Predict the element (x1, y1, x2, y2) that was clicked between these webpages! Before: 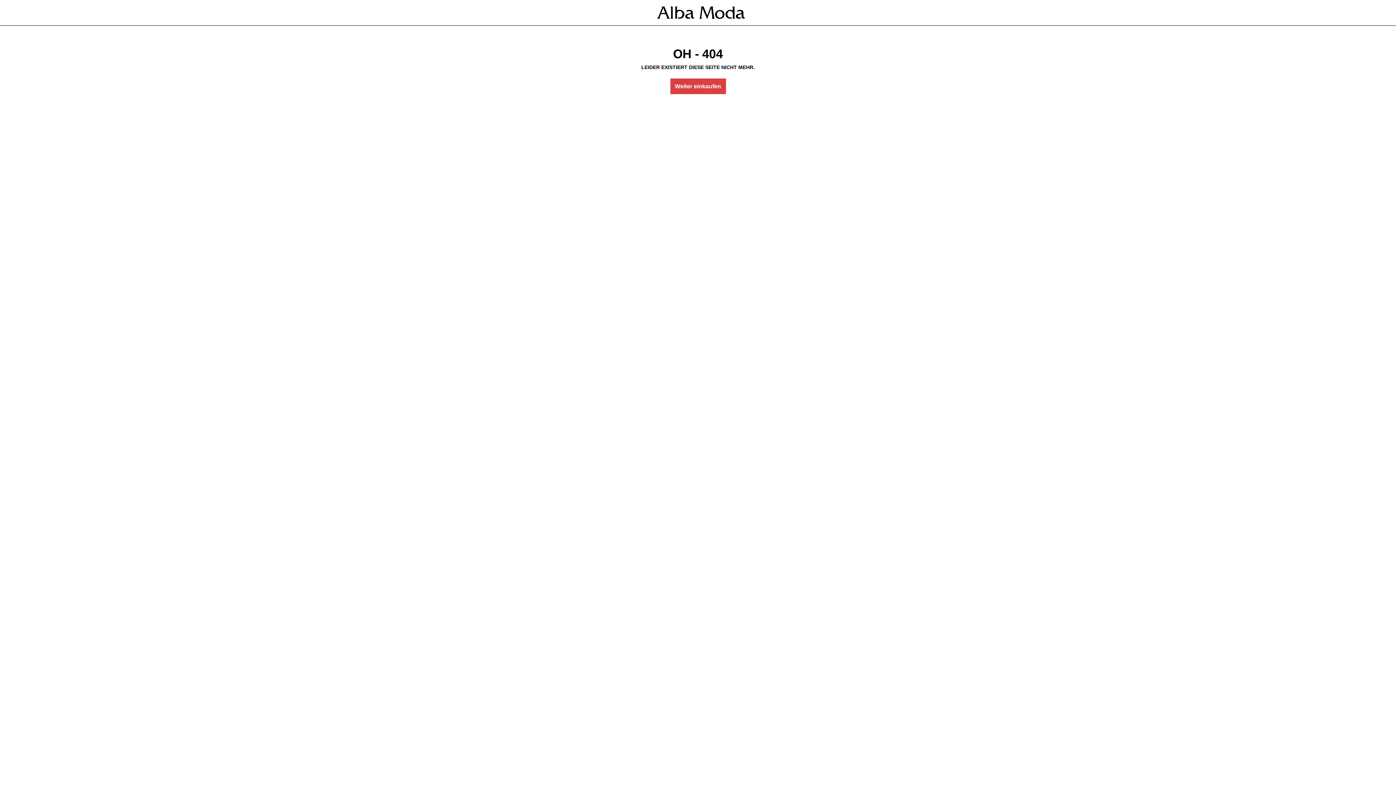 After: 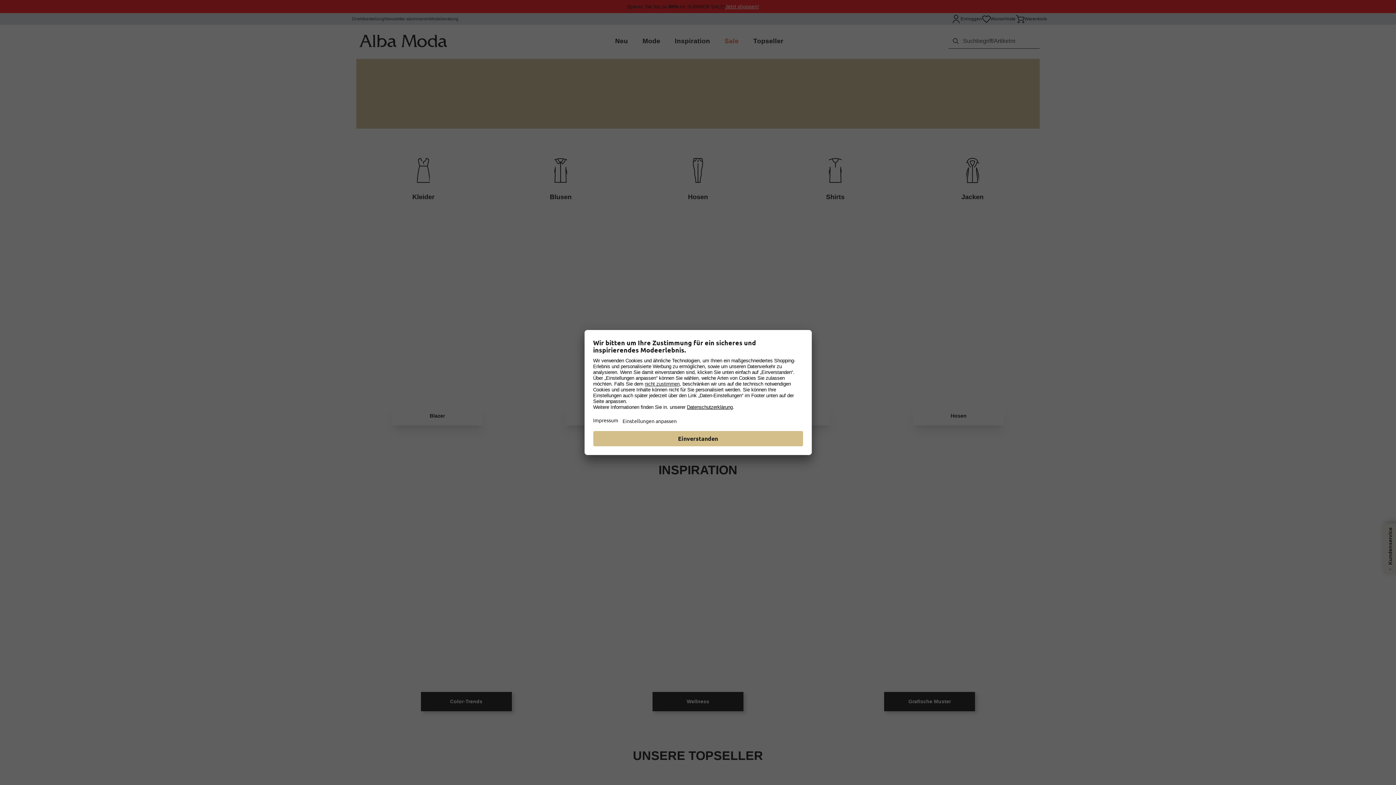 Action: label: Weiter einkaufen bbox: (670, 78, 726, 94)